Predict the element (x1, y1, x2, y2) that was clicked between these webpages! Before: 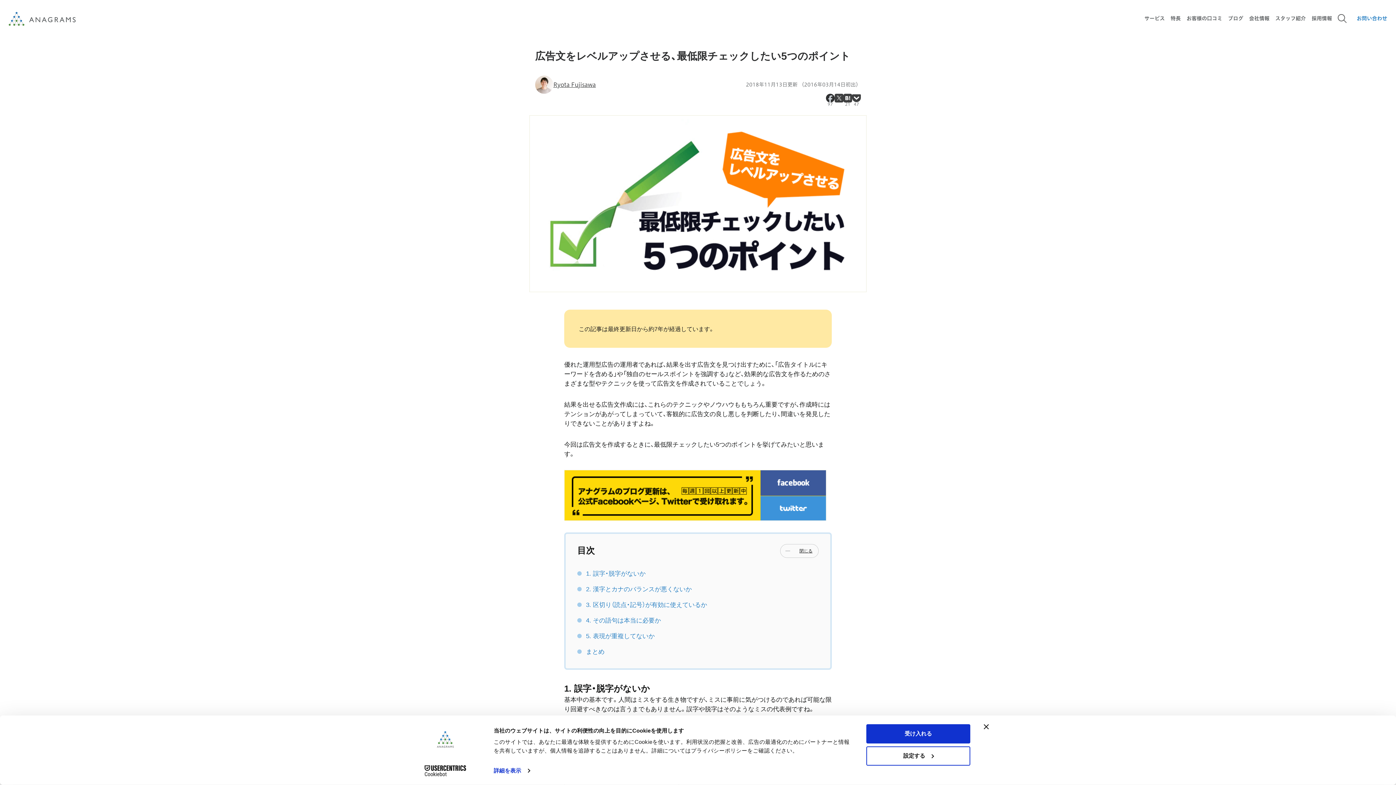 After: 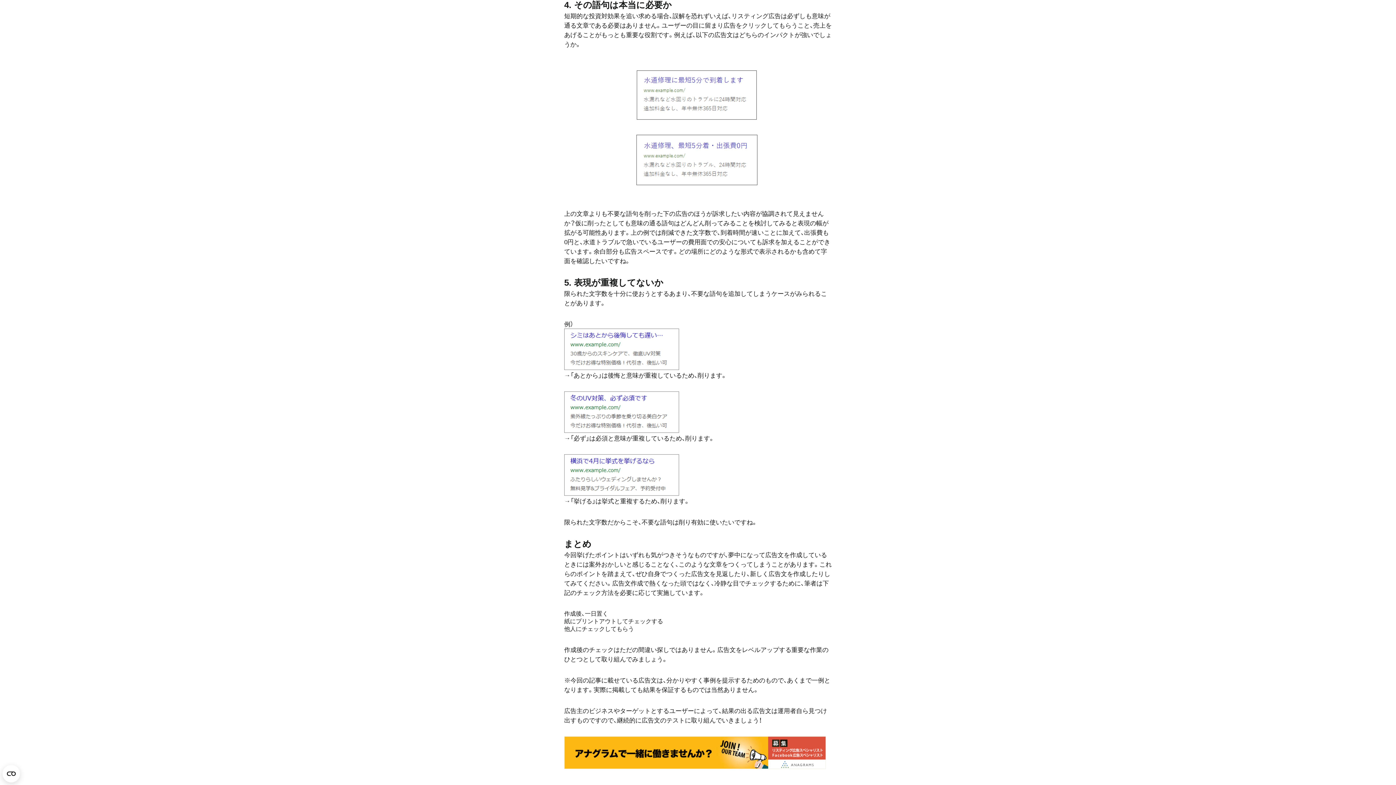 Action: bbox: (586, 617, 661, 624) label: 4. その語句は本当に必要か